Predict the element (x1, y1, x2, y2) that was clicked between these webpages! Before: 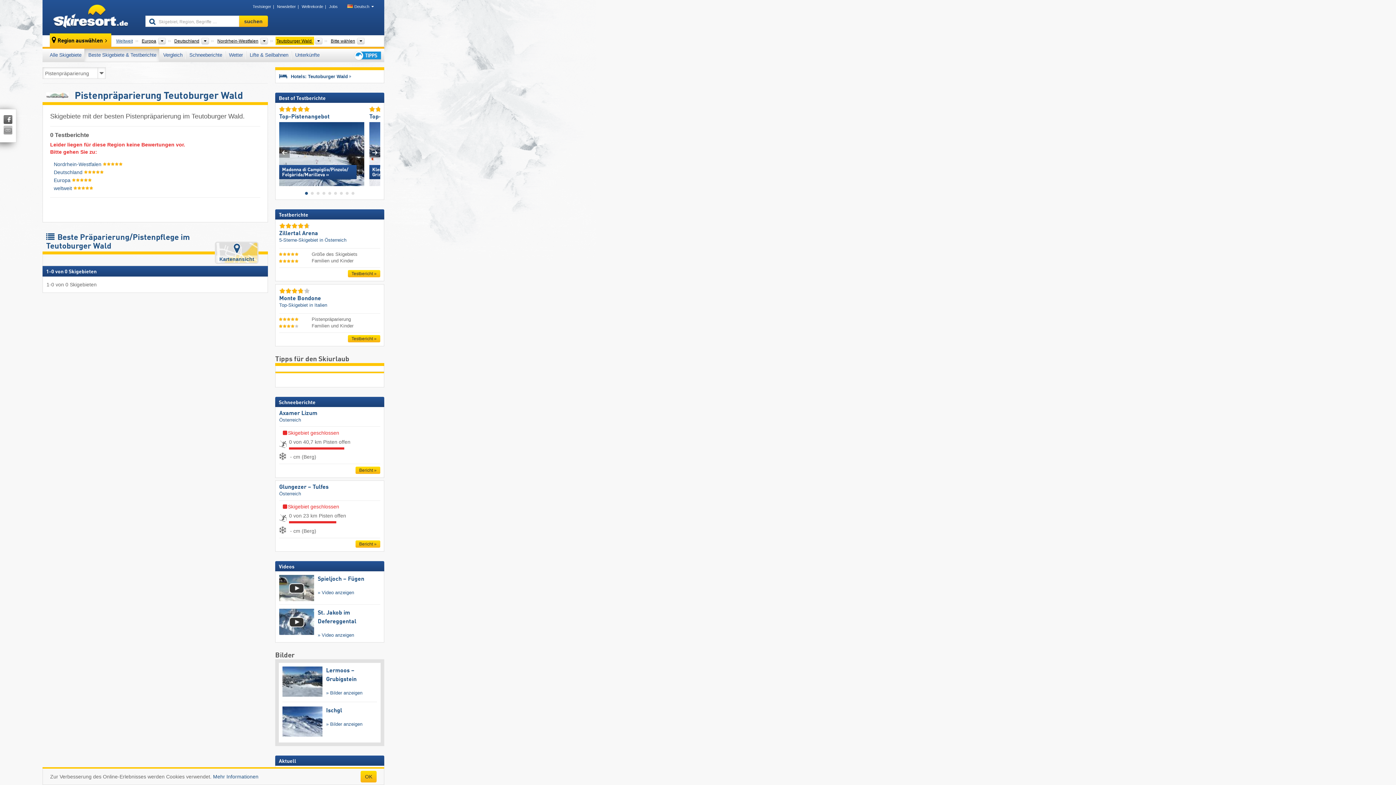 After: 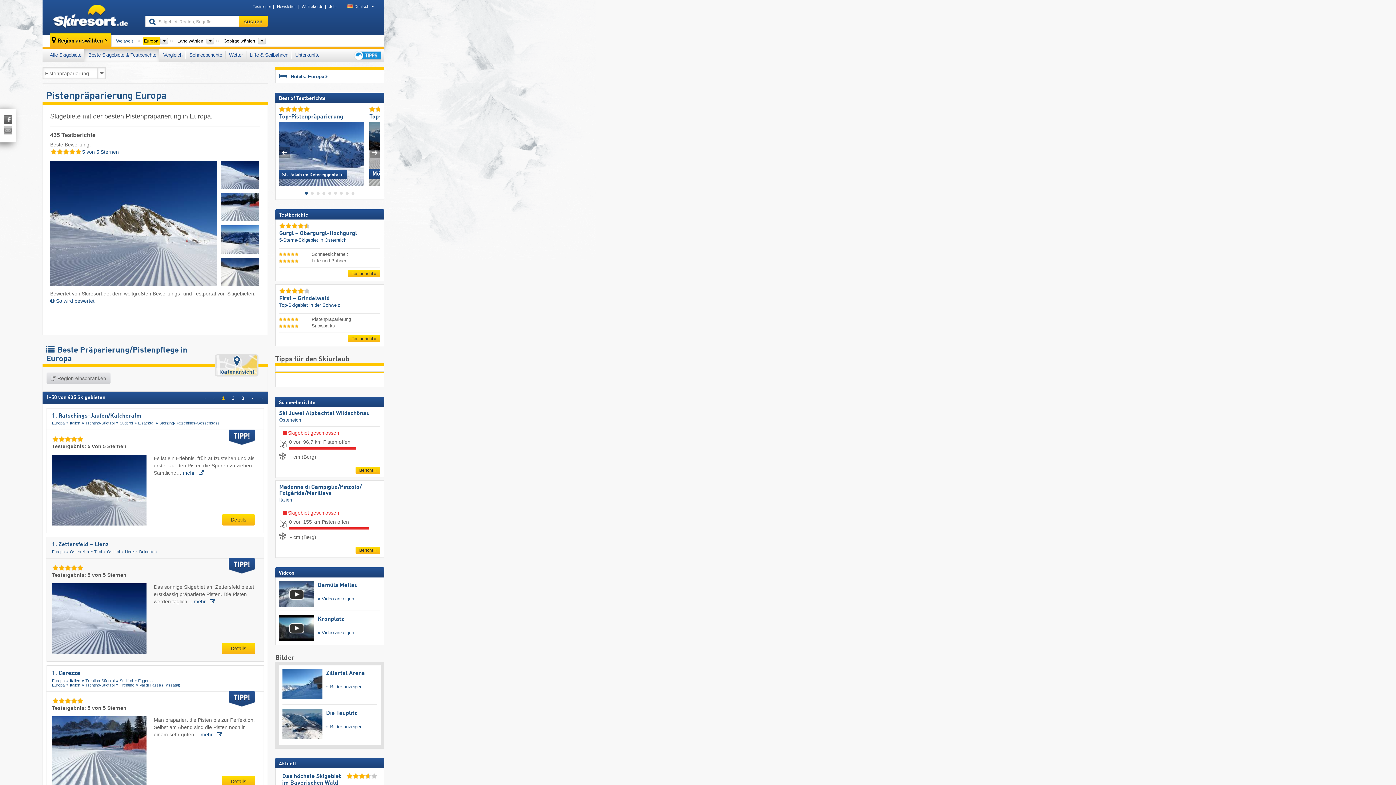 Action: label: Europa  bbox: (53, 177, 91, 183)